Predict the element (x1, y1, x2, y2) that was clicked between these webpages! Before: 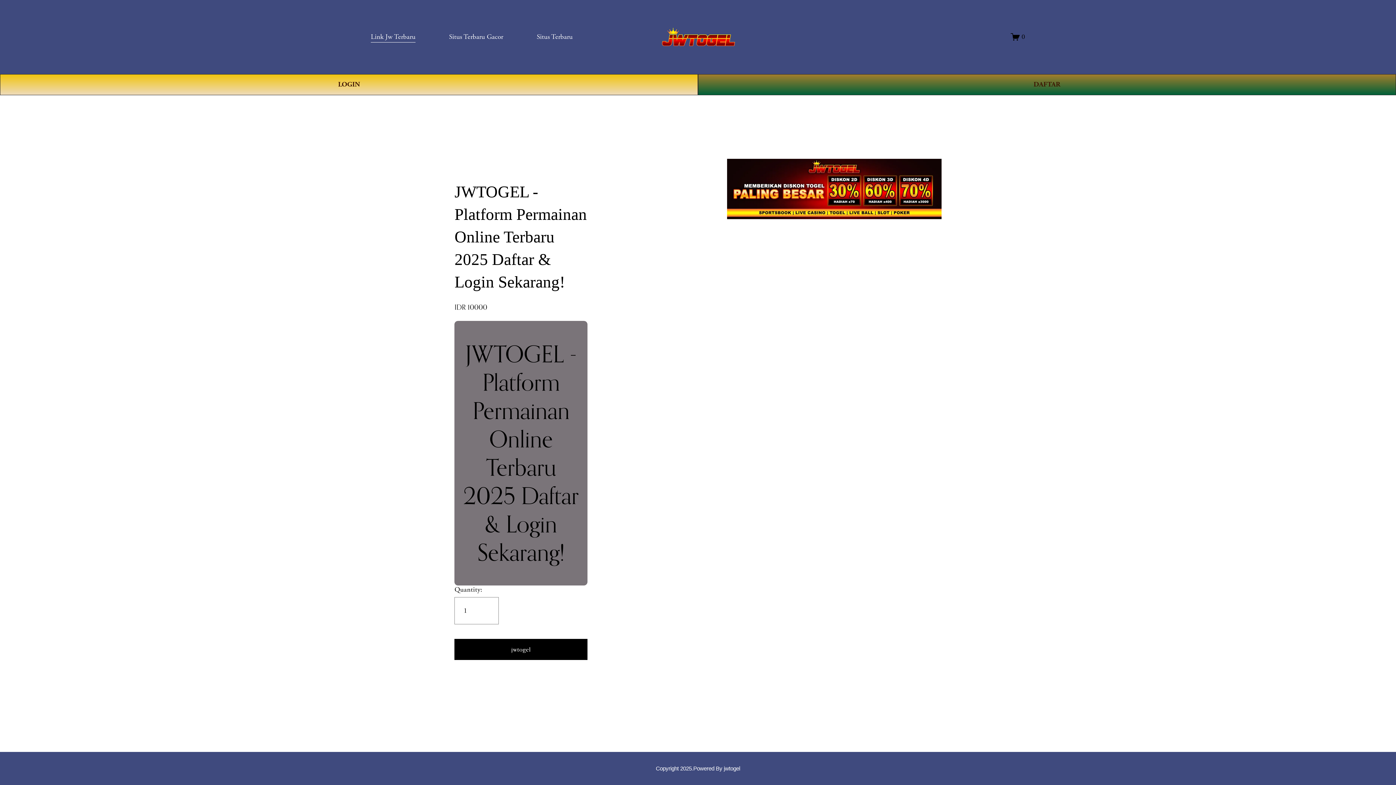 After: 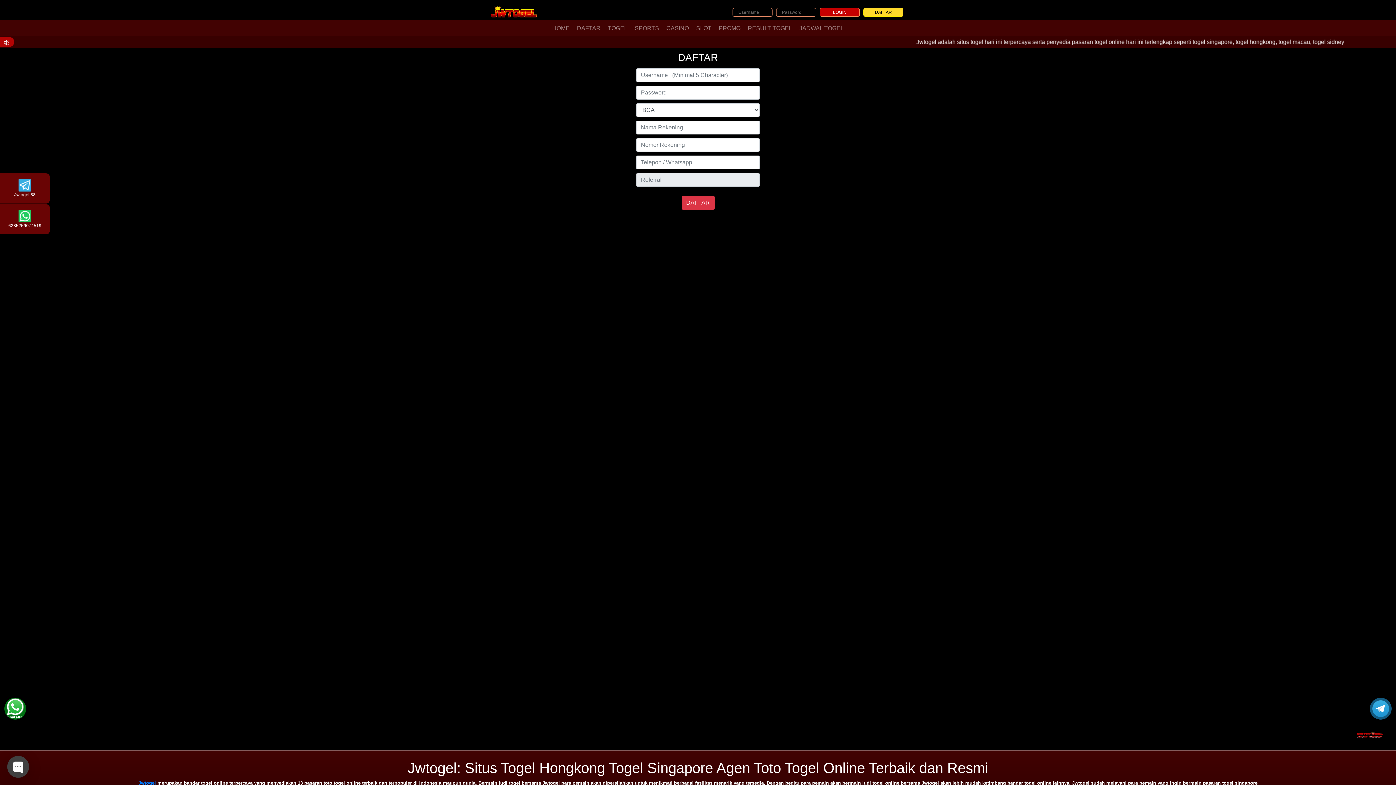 Action: bbox: (0, 74, 698, 95) label: LOGIN